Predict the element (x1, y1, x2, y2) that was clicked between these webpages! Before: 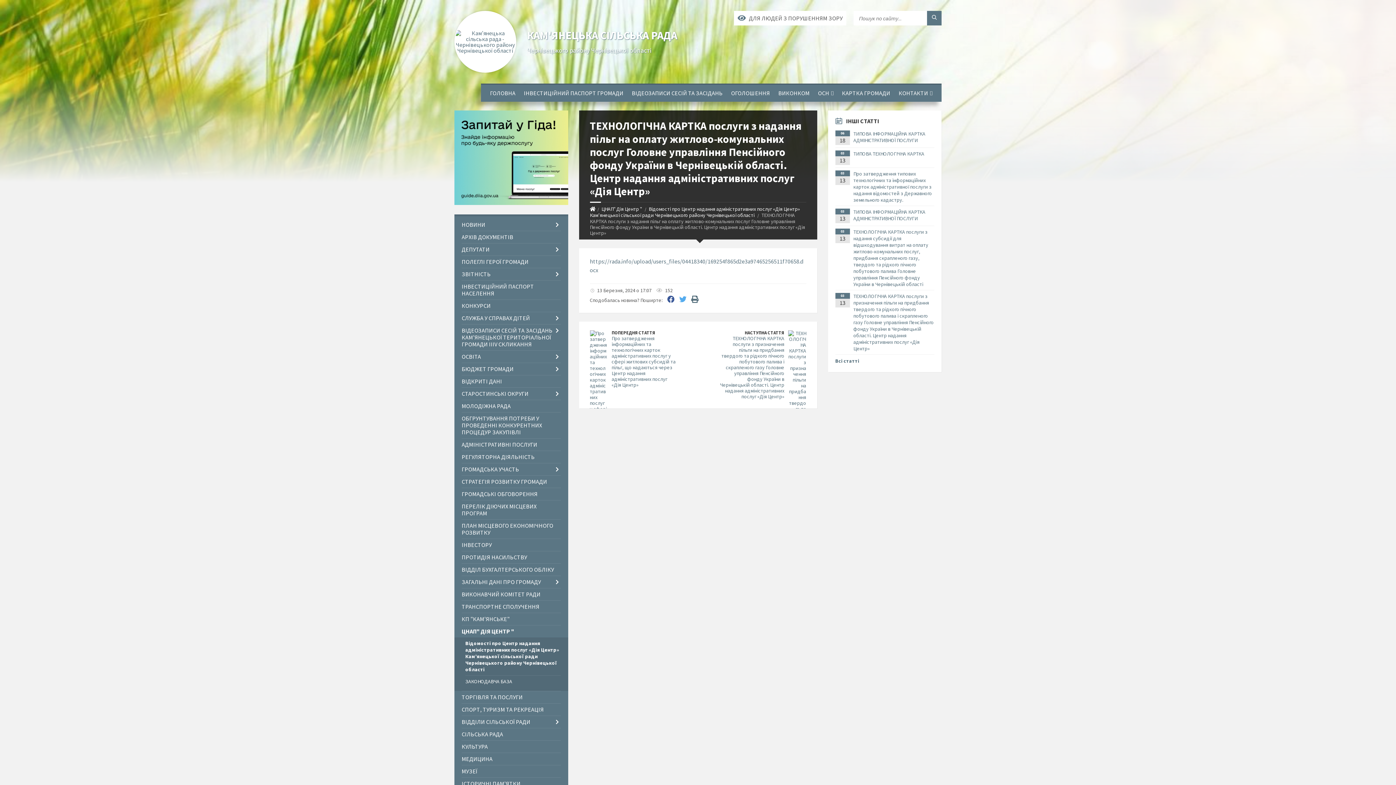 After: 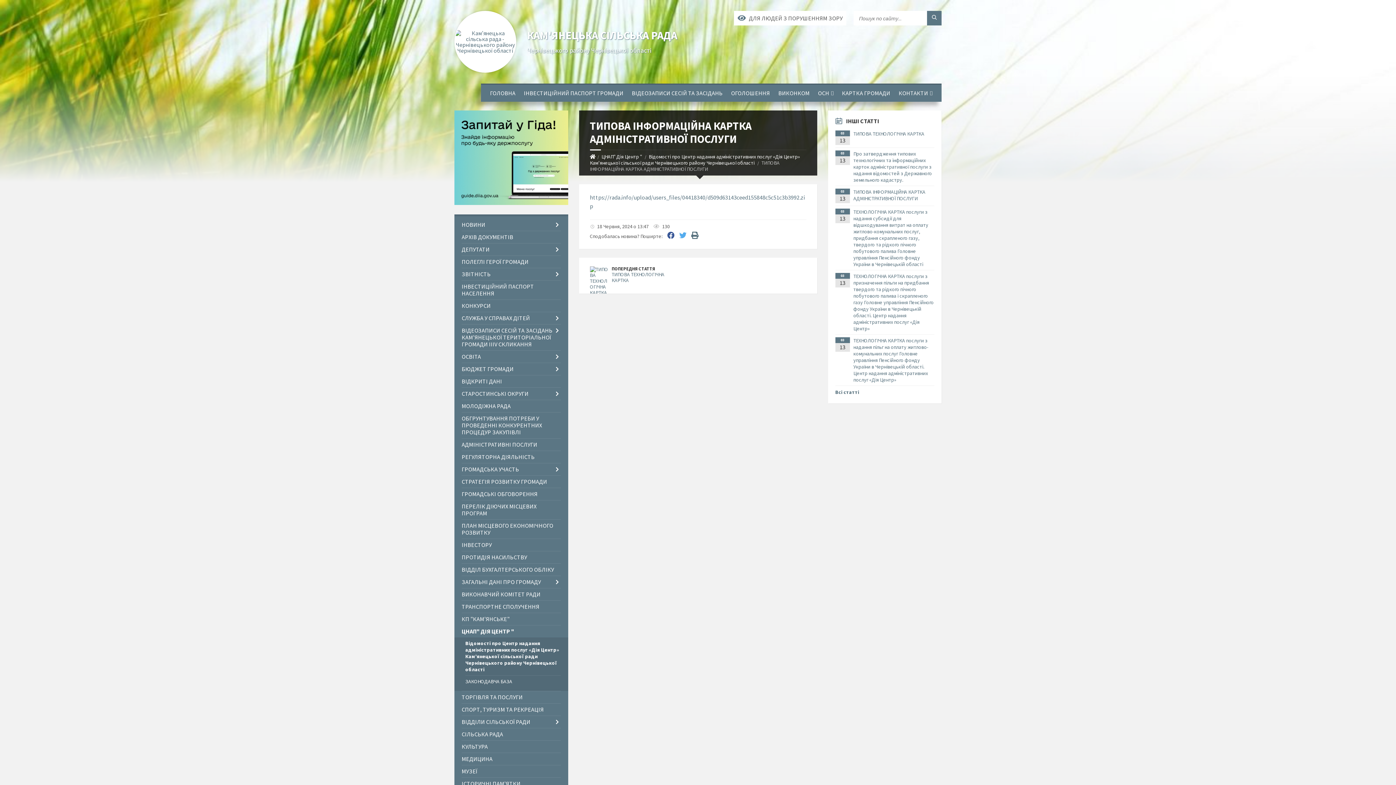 Action: bbox: (853, 130, 925, 143) label: ТИПОВА ІНФОРМАЦІЙНА КАРТКА АДМІНІСТРАТИВНОЇ ПОСЛУГИ